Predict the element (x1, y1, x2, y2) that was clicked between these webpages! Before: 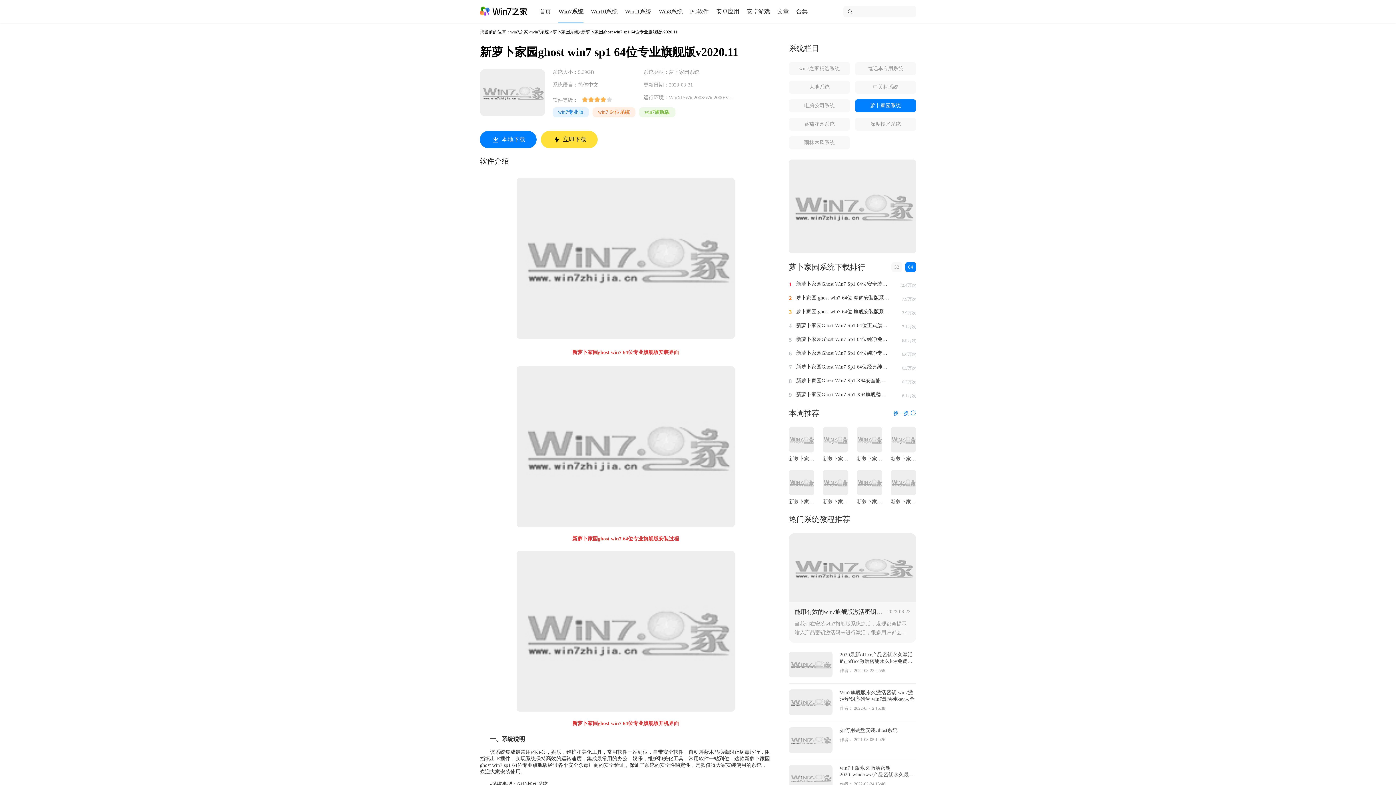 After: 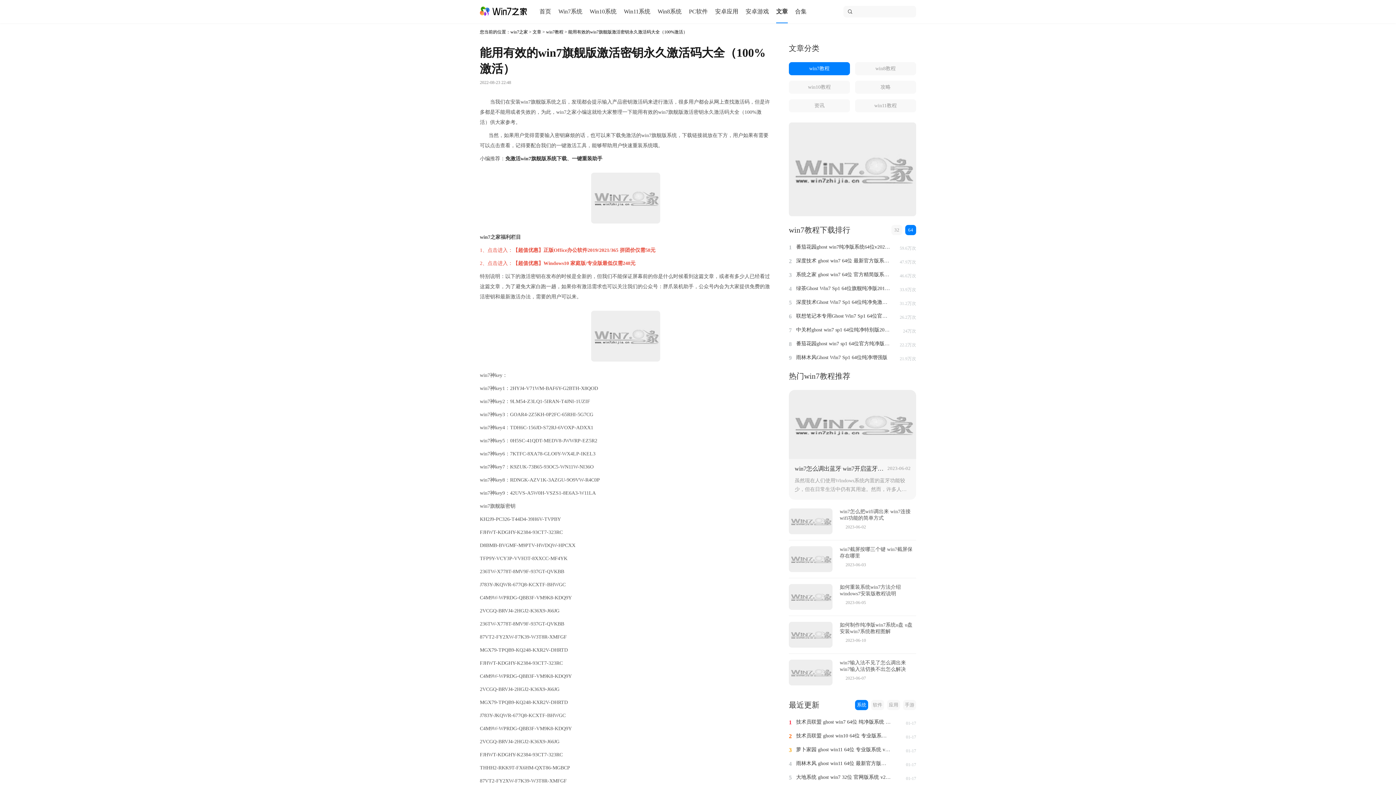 Action: label: 能用有效的win7旗舰版激活密钥永久激活码大全（100%激活）
2022-08-23

当我们在安装win7旗舰版系统之后，发现都会提示输入产品密钥激活码来进行激活，很多用户都会从网上查找激活码，但是许多都是不能用或者失效的，为此，win7之家小编这就给大家整理一下能用有效的win7旗舰版激活密钥永久激活码大全（100%激活）供大家参考。 bbox: (789, 598, 916, 637)